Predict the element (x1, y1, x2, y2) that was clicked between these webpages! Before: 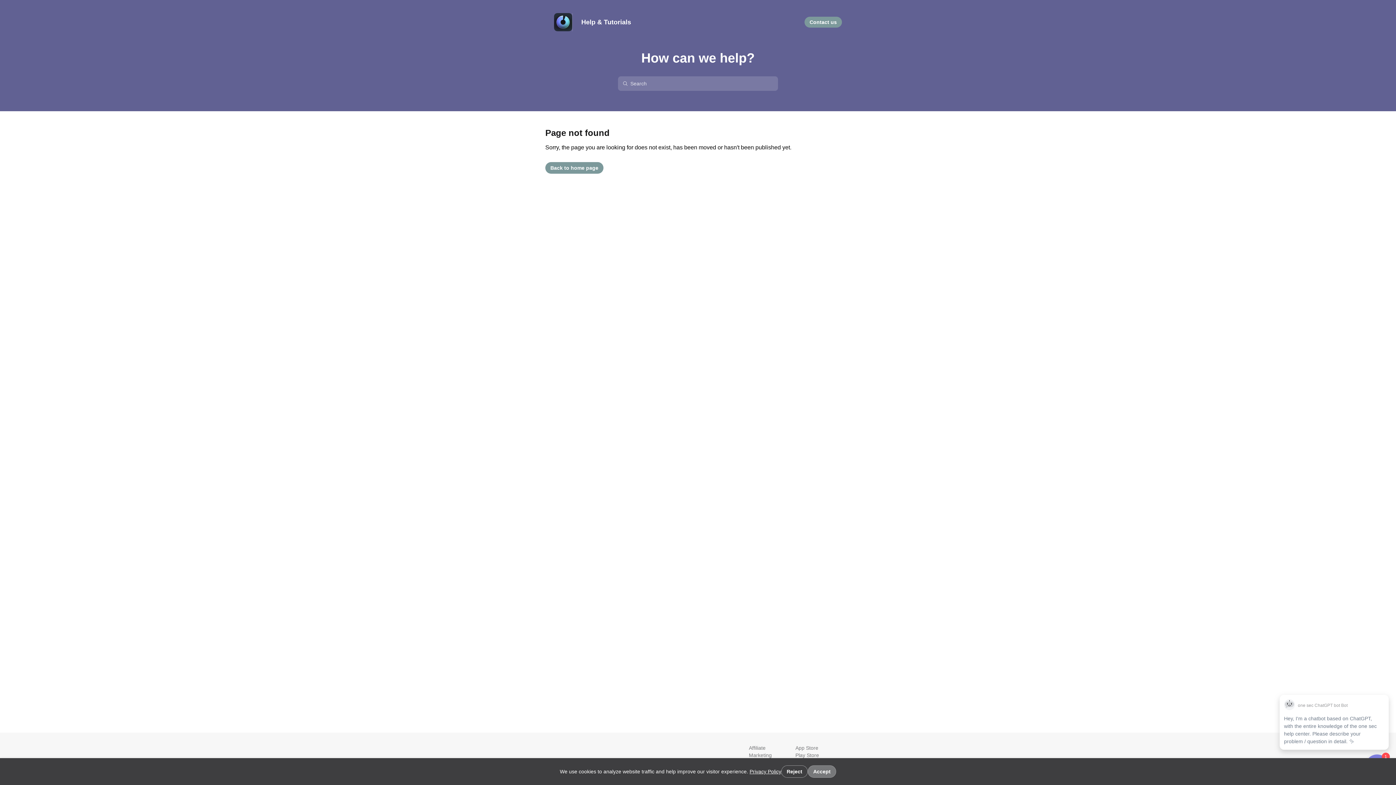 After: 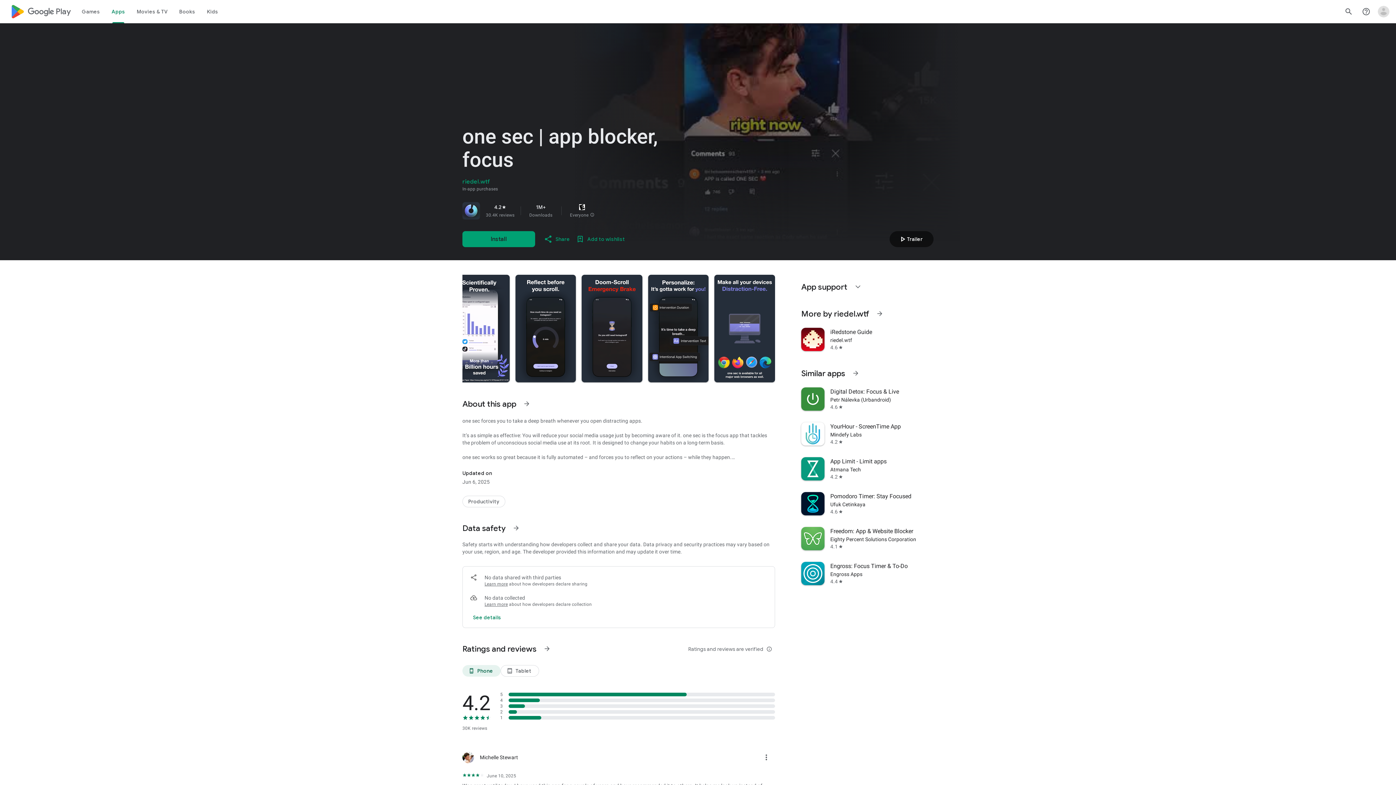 Action: label: Play Store bbox: (795, 752, 836, 759)